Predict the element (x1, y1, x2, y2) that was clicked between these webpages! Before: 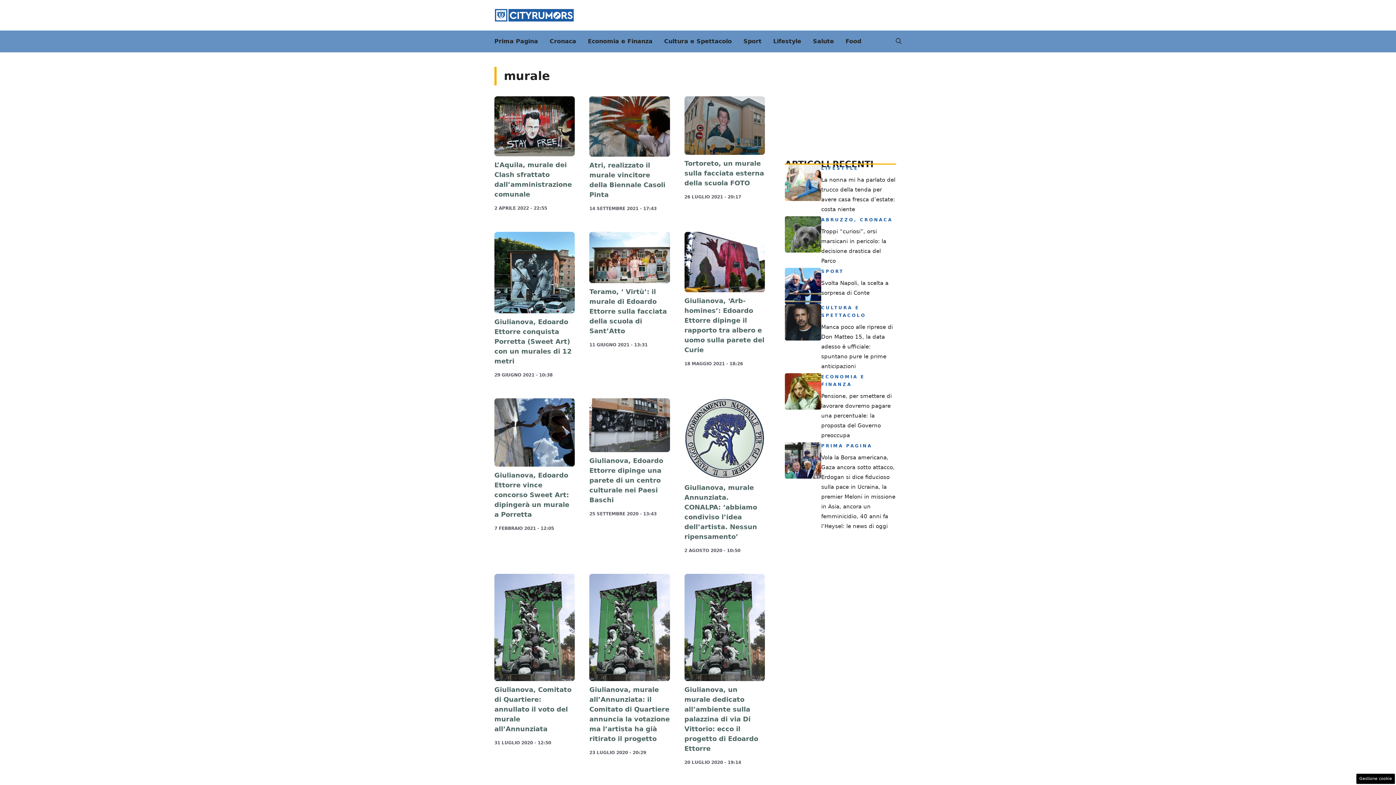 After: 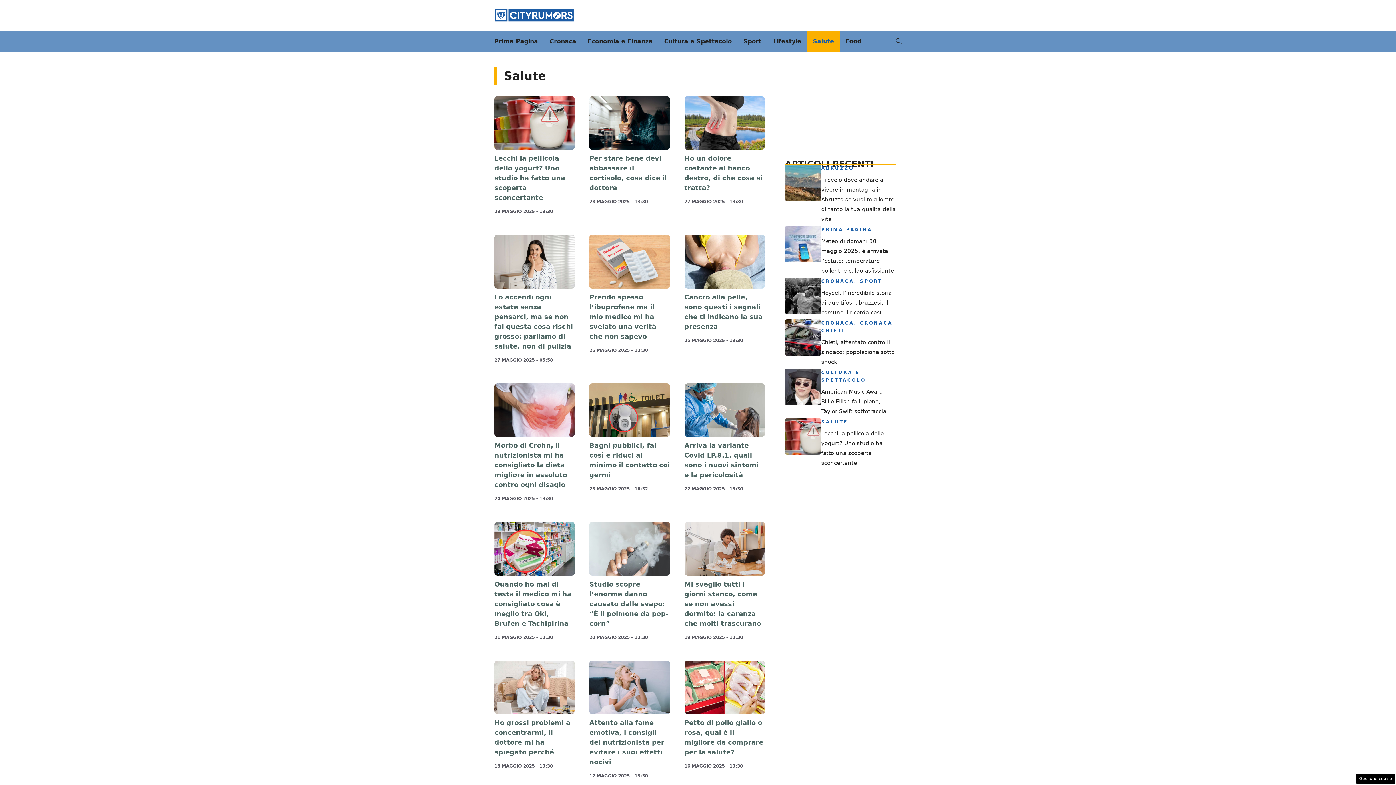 Action: bbox: (807, 30, 840, 52) label: Salute